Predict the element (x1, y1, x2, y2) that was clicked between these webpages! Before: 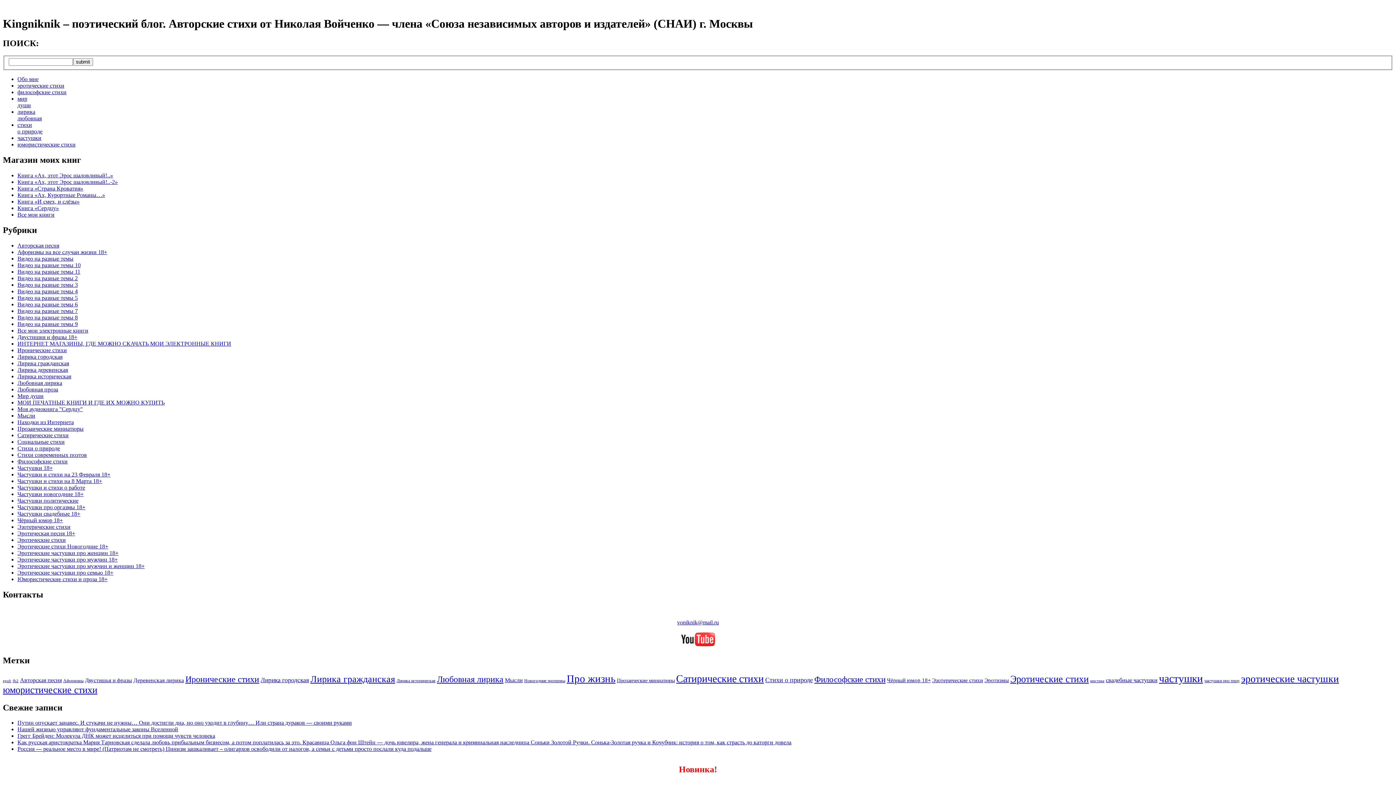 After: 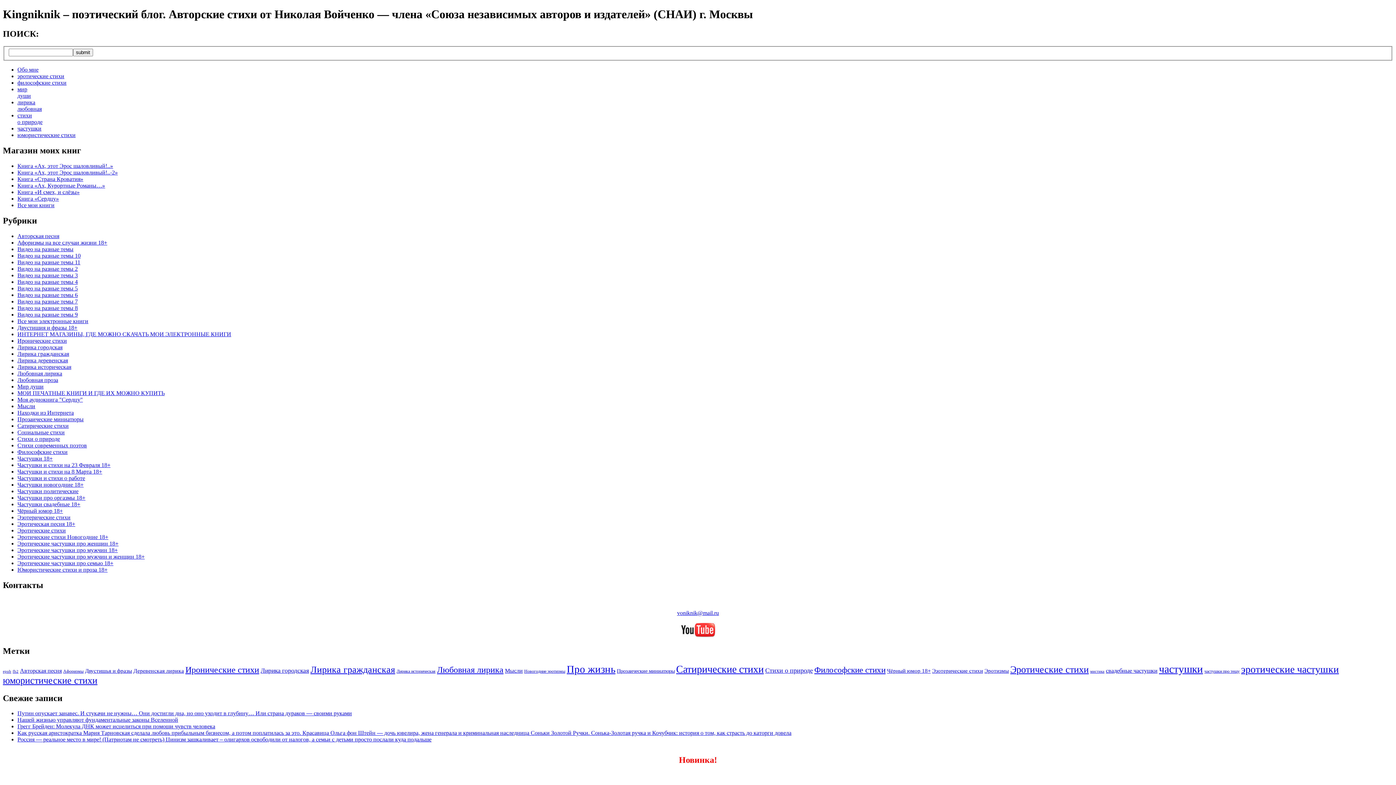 Action: bbox: (17, 432, 68, 438) label: Сатирические стихи